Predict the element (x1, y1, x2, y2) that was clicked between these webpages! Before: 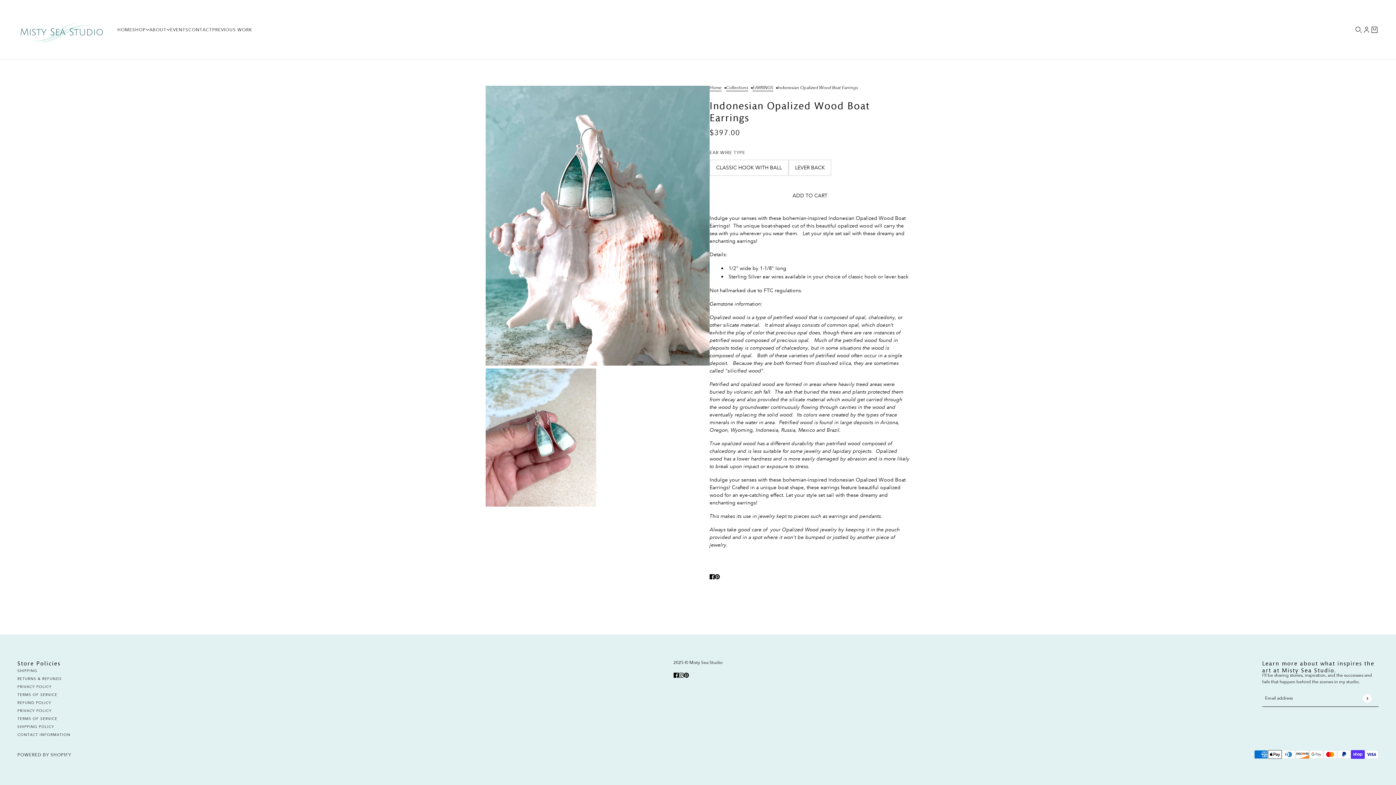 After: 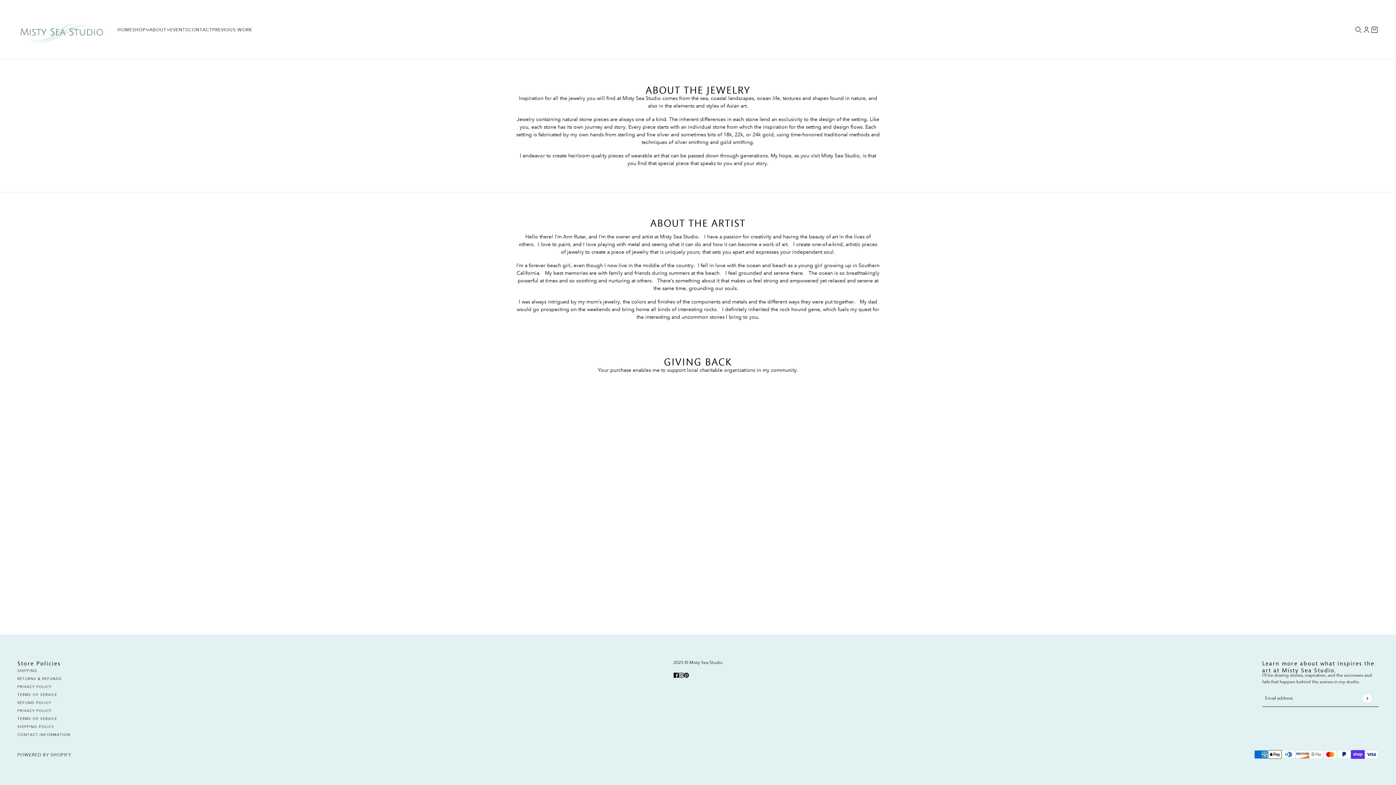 Action: bbox: (149, 11, 170, 48) label: ABOUT